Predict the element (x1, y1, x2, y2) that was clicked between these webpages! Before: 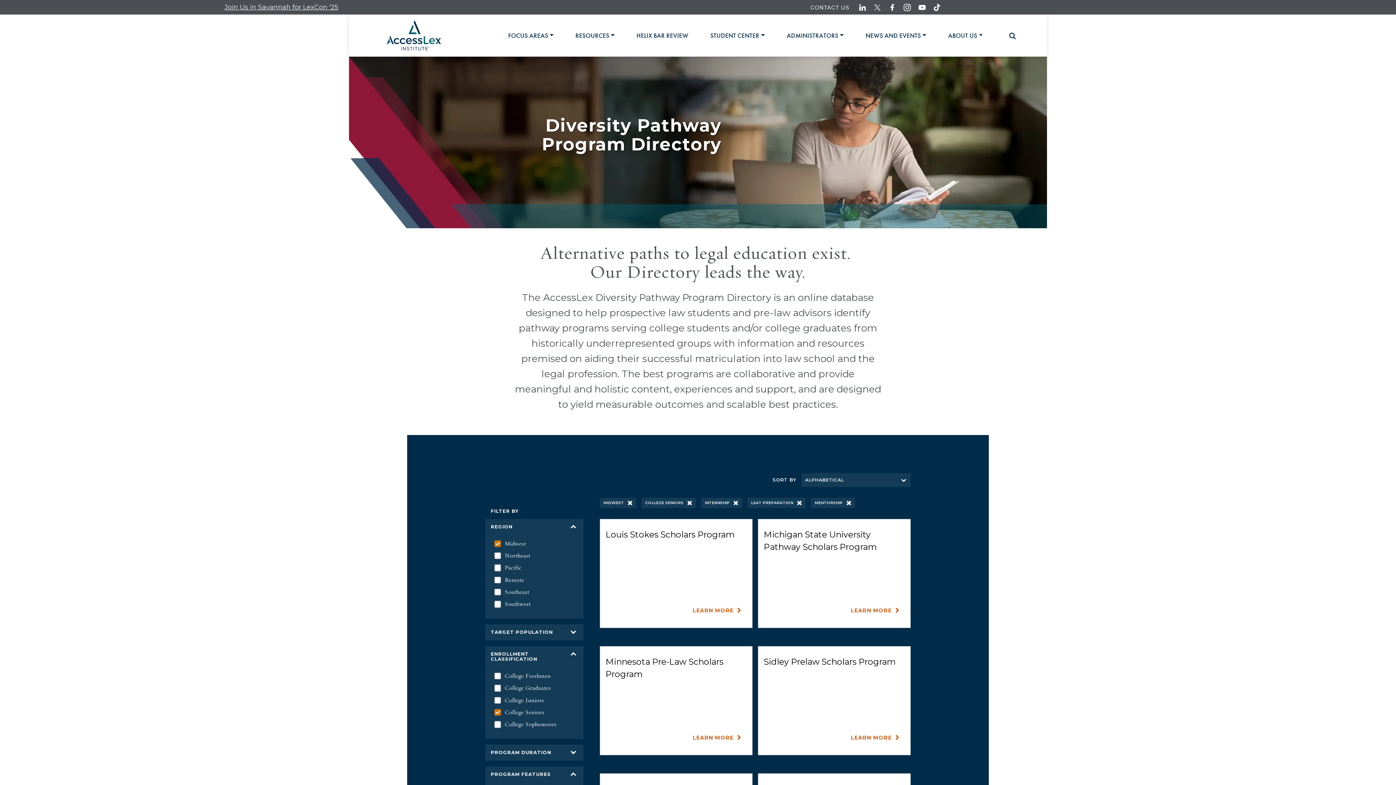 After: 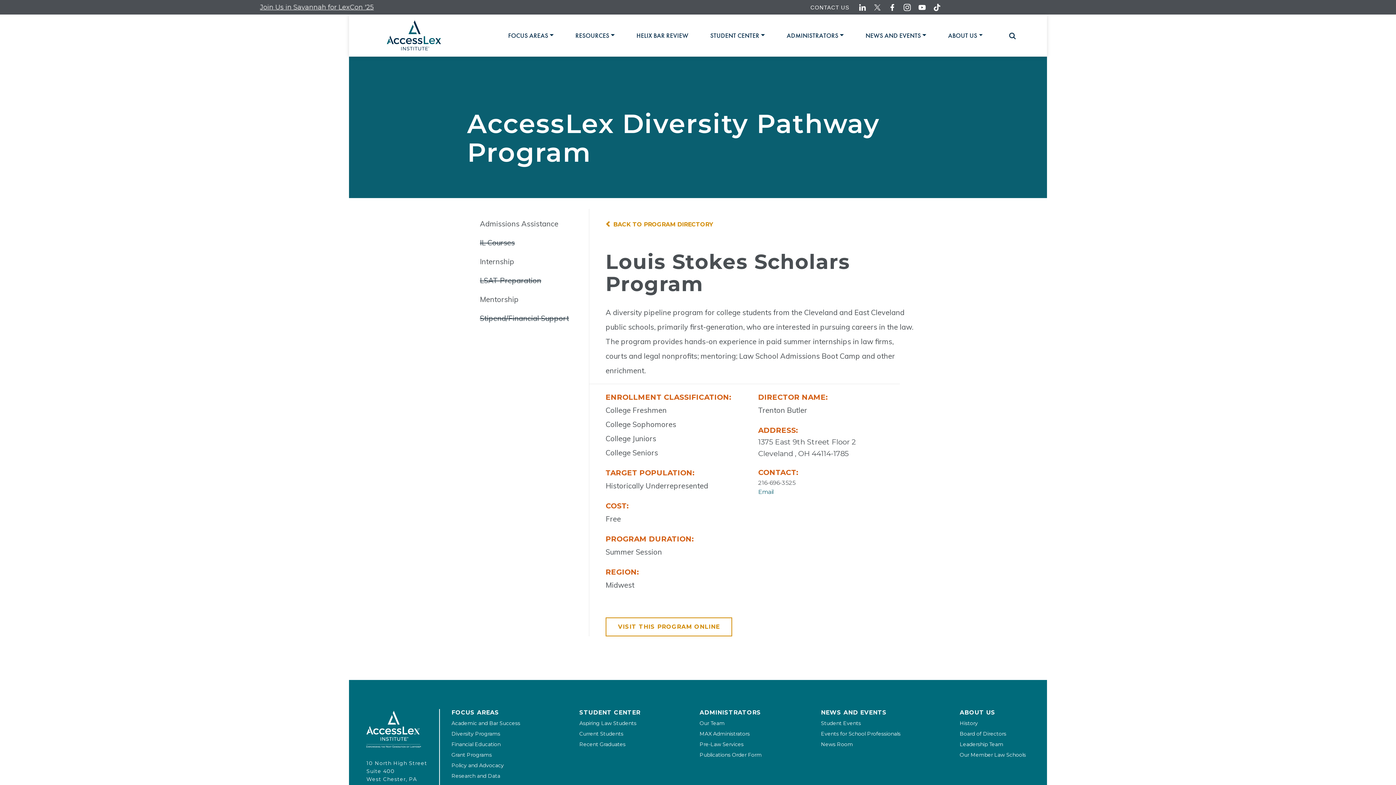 Action: bbox: (600, 519, 752, 628) label: Louis Stokes Scholars Program
LEARN MORE